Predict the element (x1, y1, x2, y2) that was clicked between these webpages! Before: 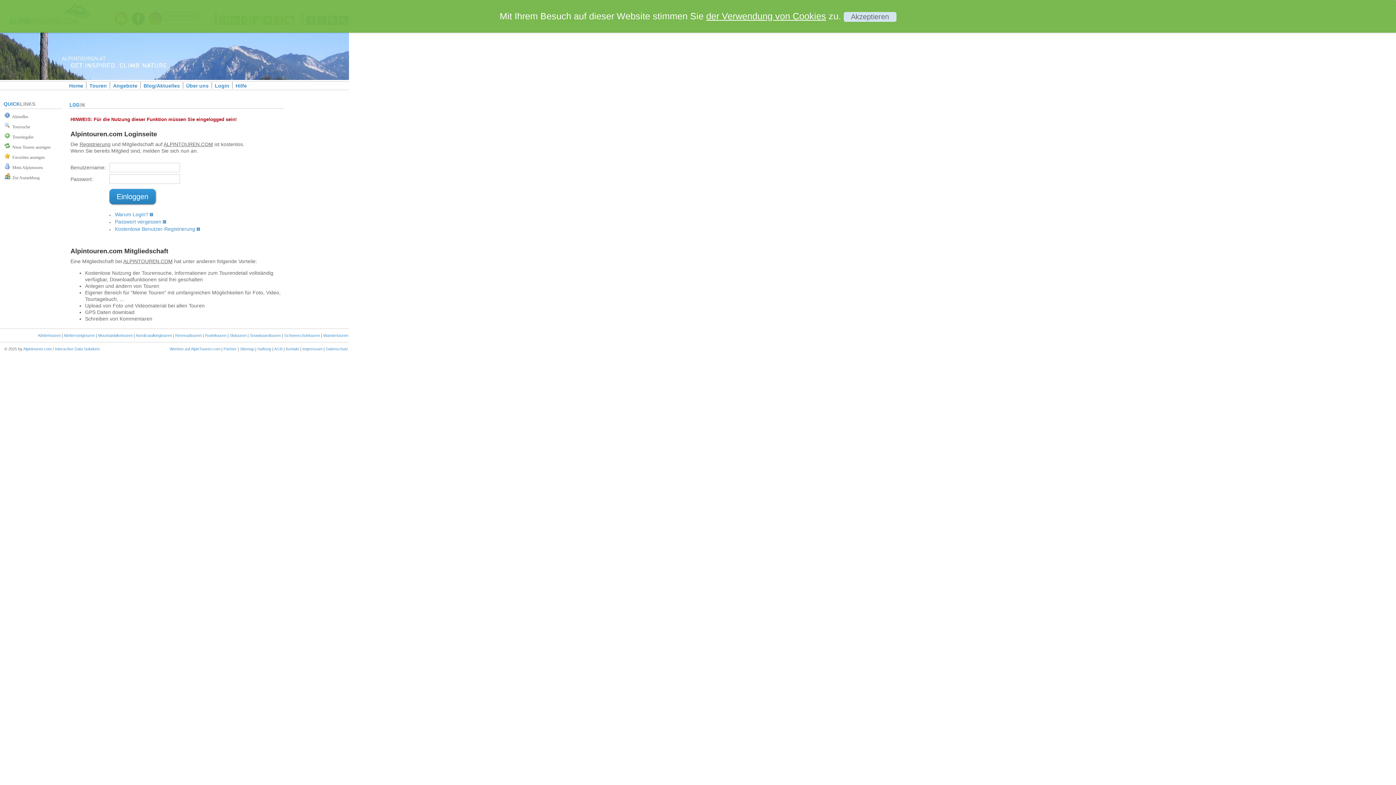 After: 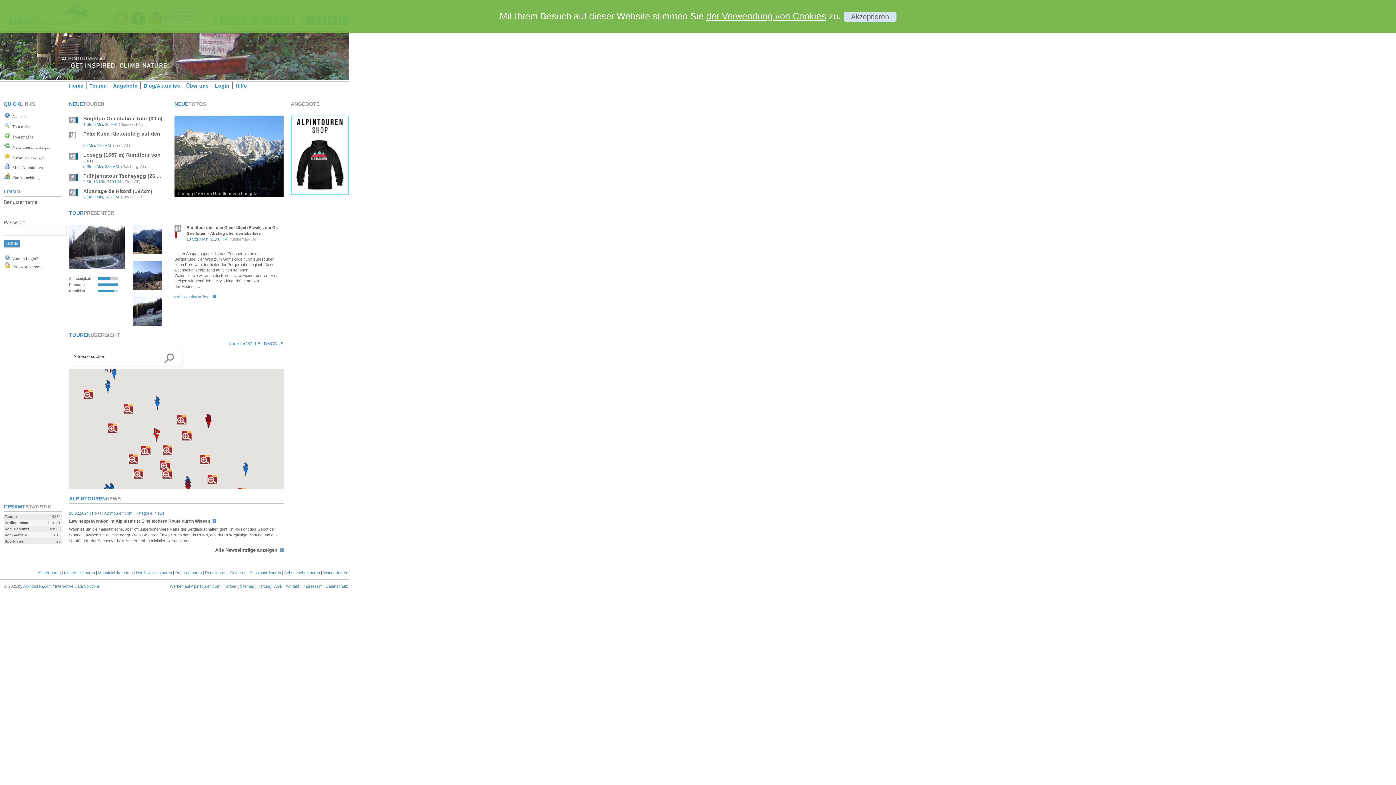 Action: label: ALPINTOUREN.COM bbox: (163, 141, 213, 147)